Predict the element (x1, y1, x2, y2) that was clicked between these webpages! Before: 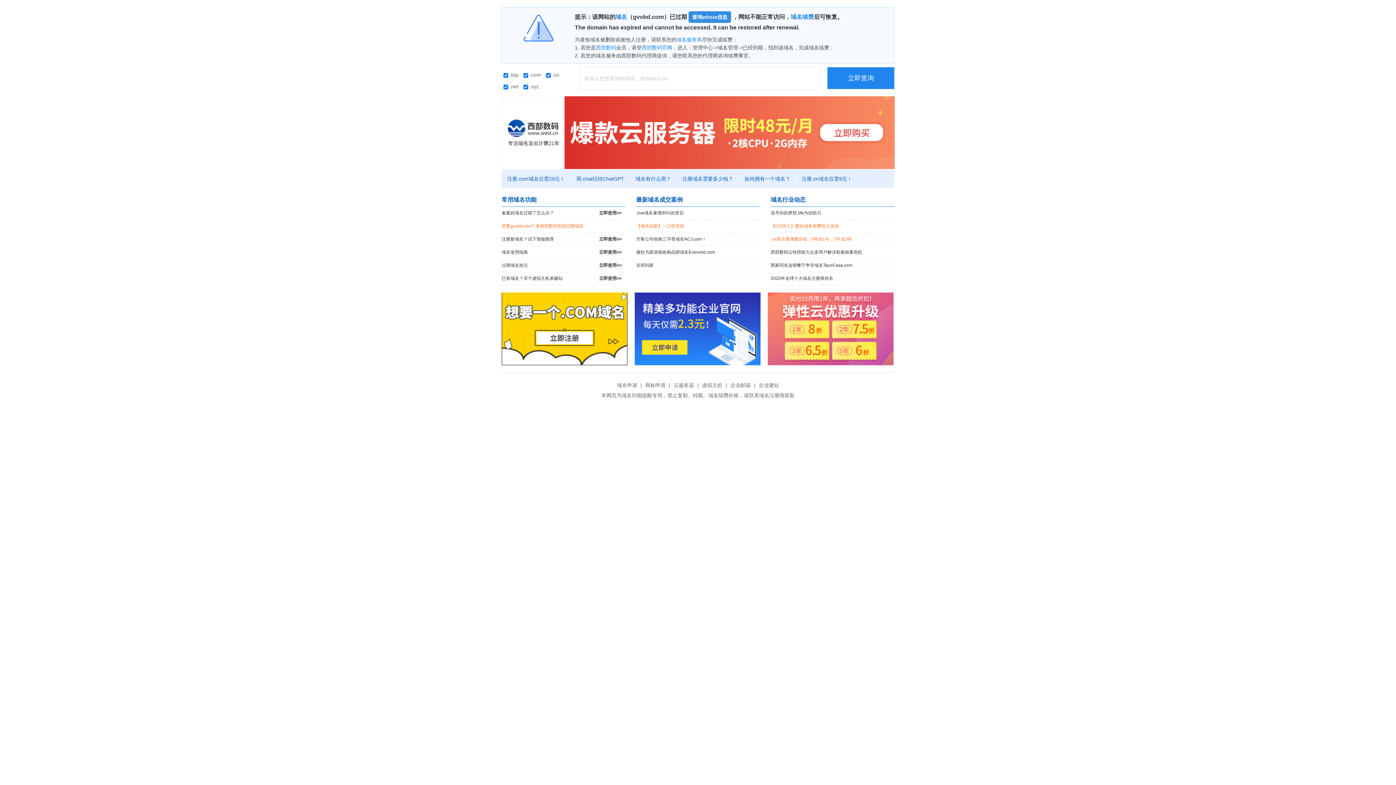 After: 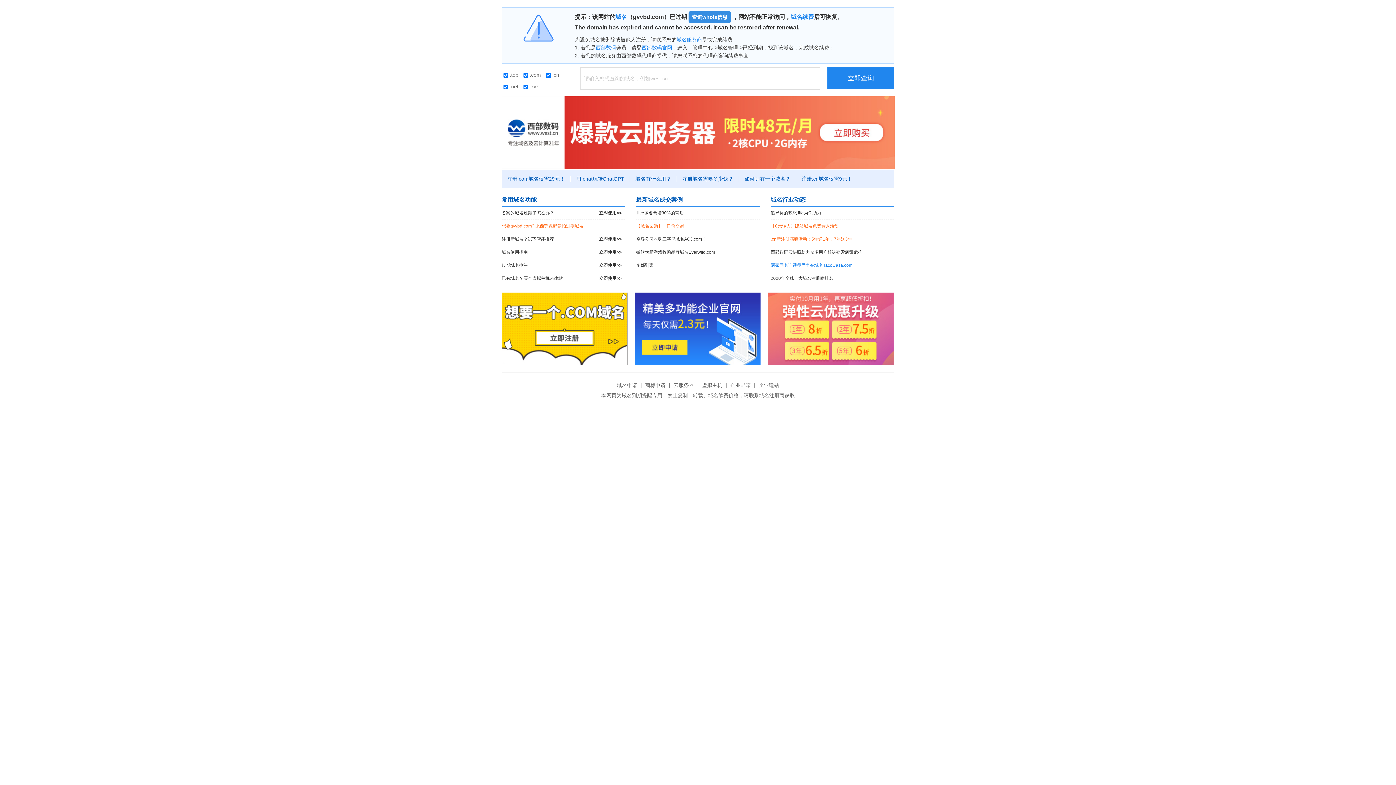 Action: label: 两家同名连锁餐厅争夺域名TacoCasa.com bbox: (770, 259, 894, 272)